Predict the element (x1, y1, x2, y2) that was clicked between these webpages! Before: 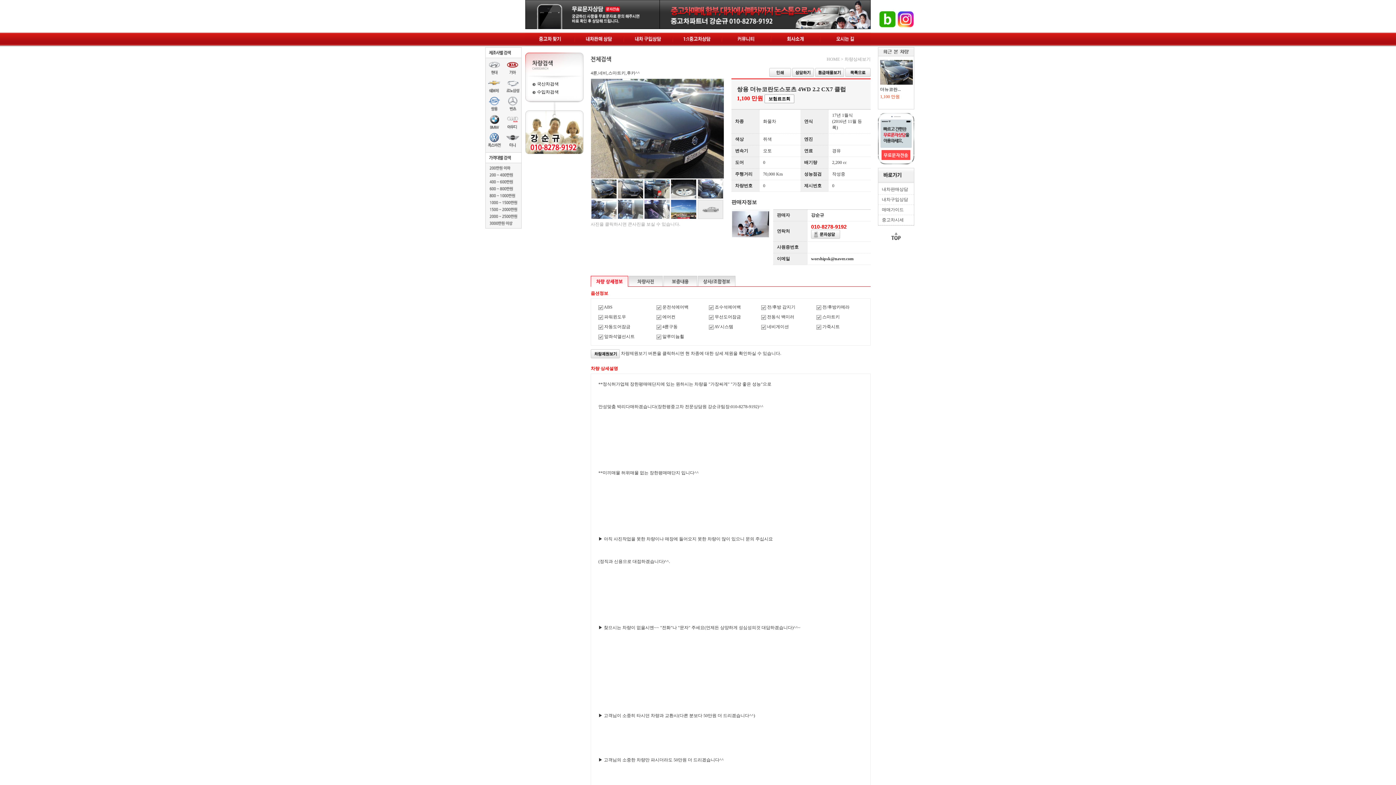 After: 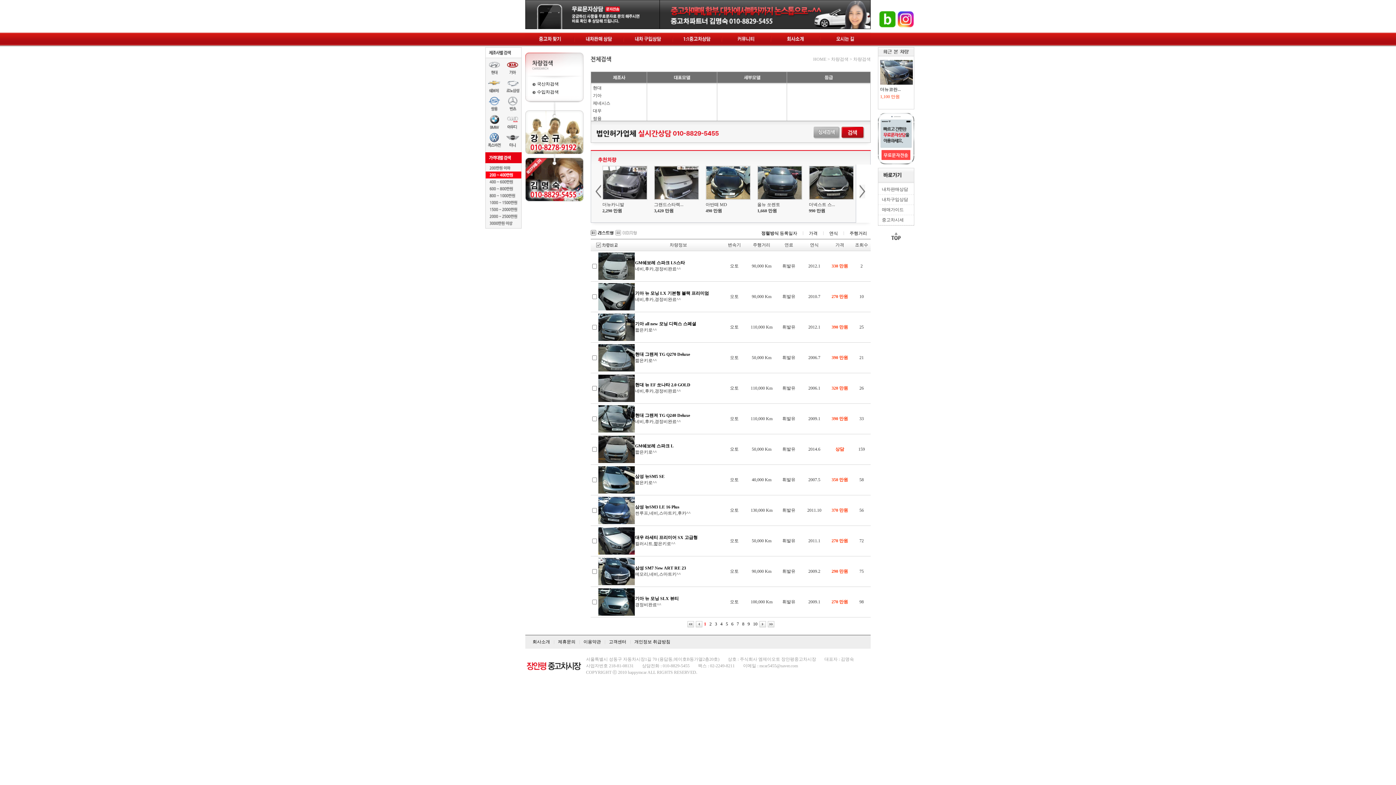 Action: bbox: (485, 171, 521, 178)